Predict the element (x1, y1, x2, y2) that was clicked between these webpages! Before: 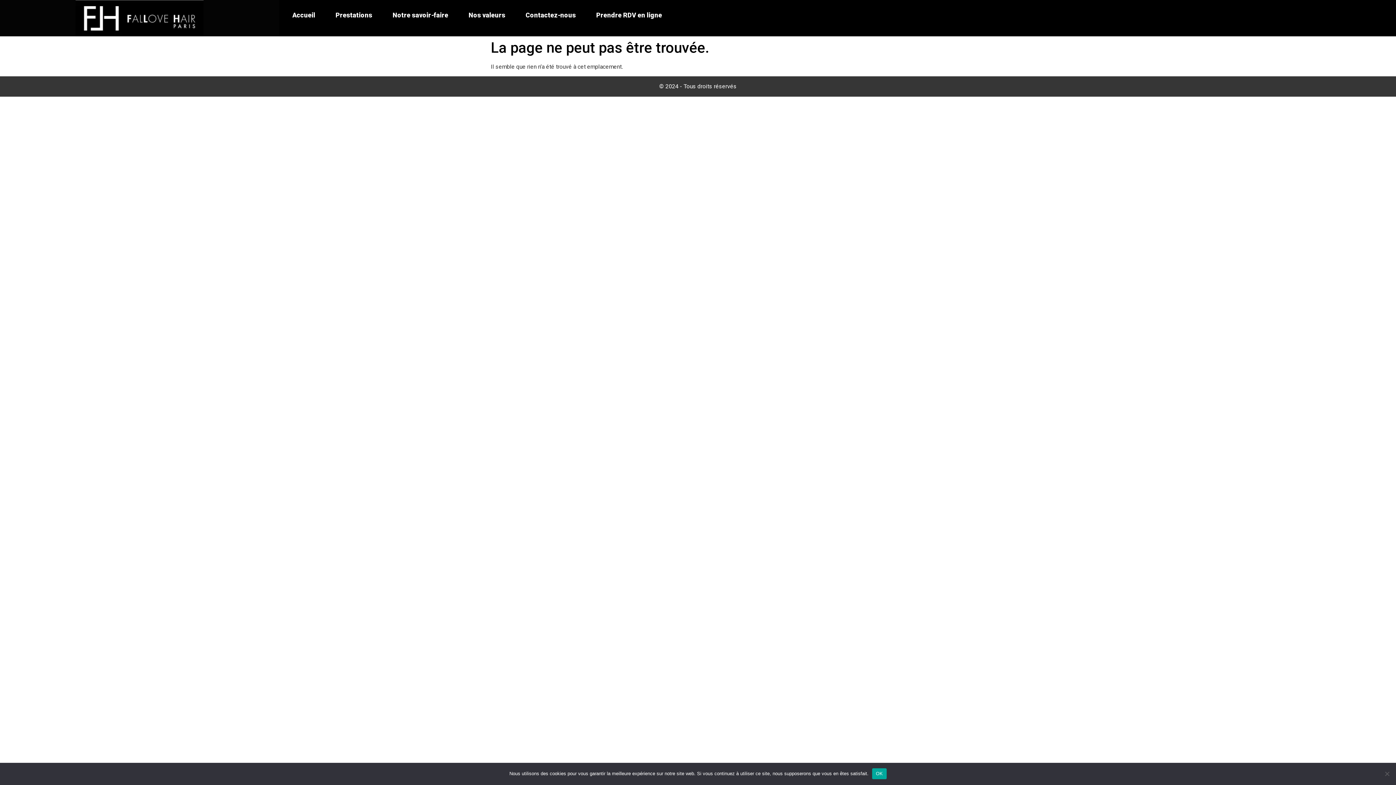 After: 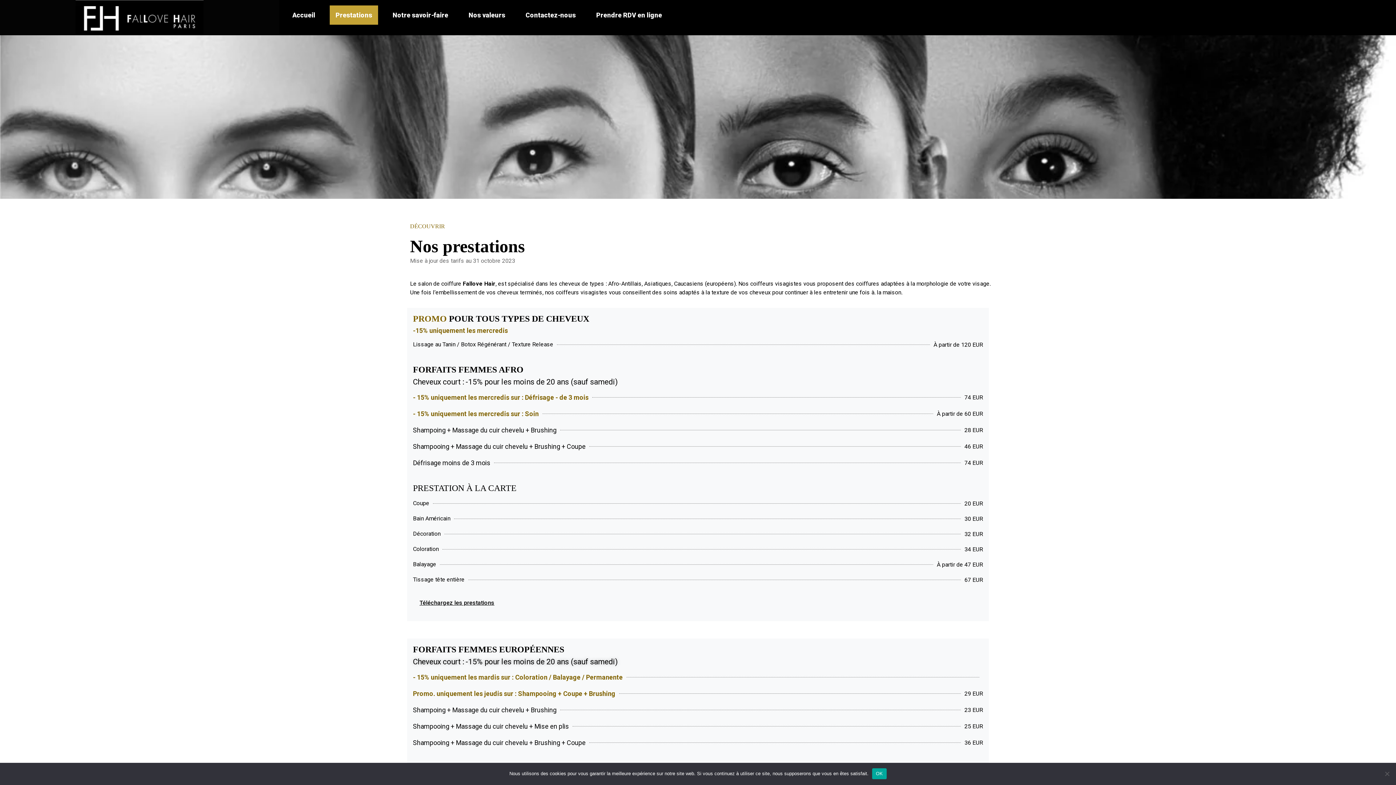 Action: label: Prestations bbox: (329, 5, 378, 24)